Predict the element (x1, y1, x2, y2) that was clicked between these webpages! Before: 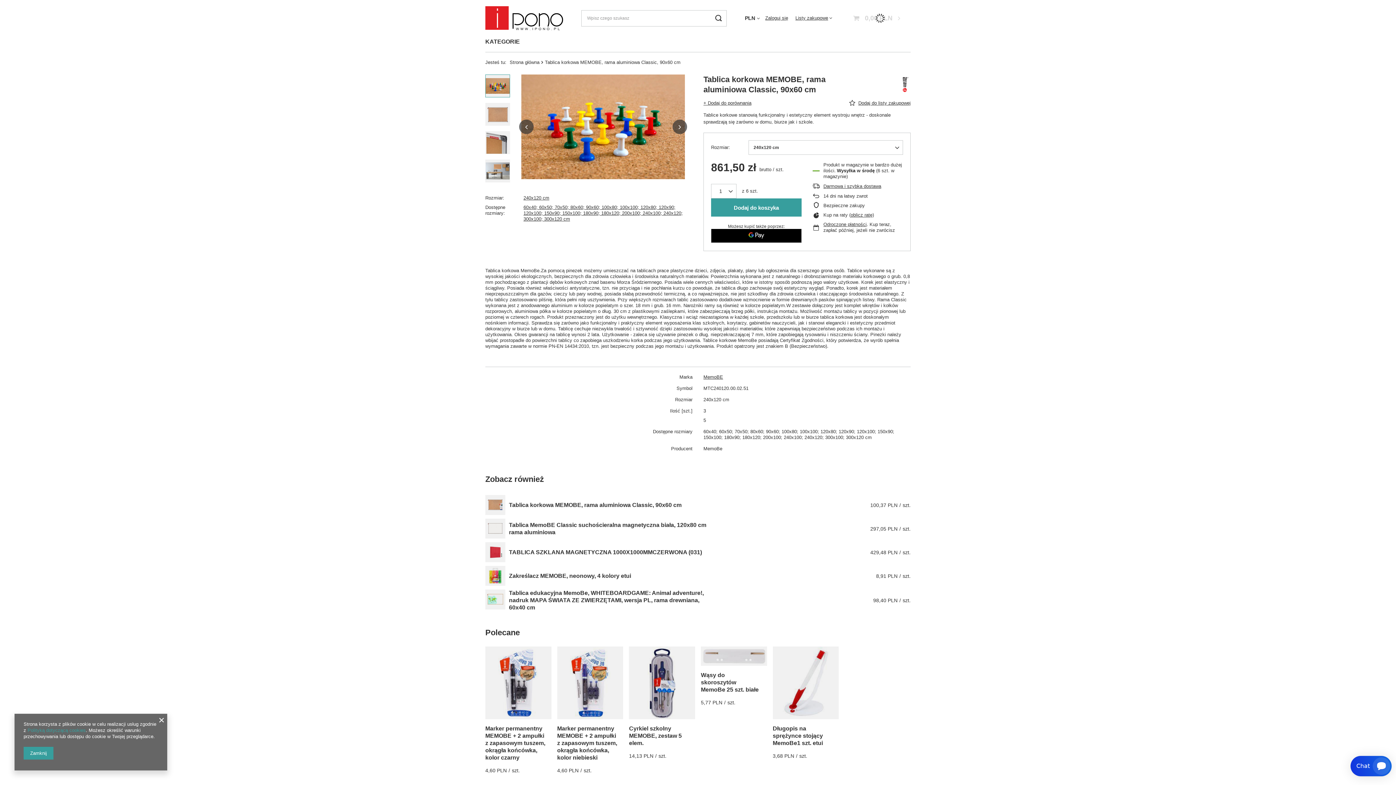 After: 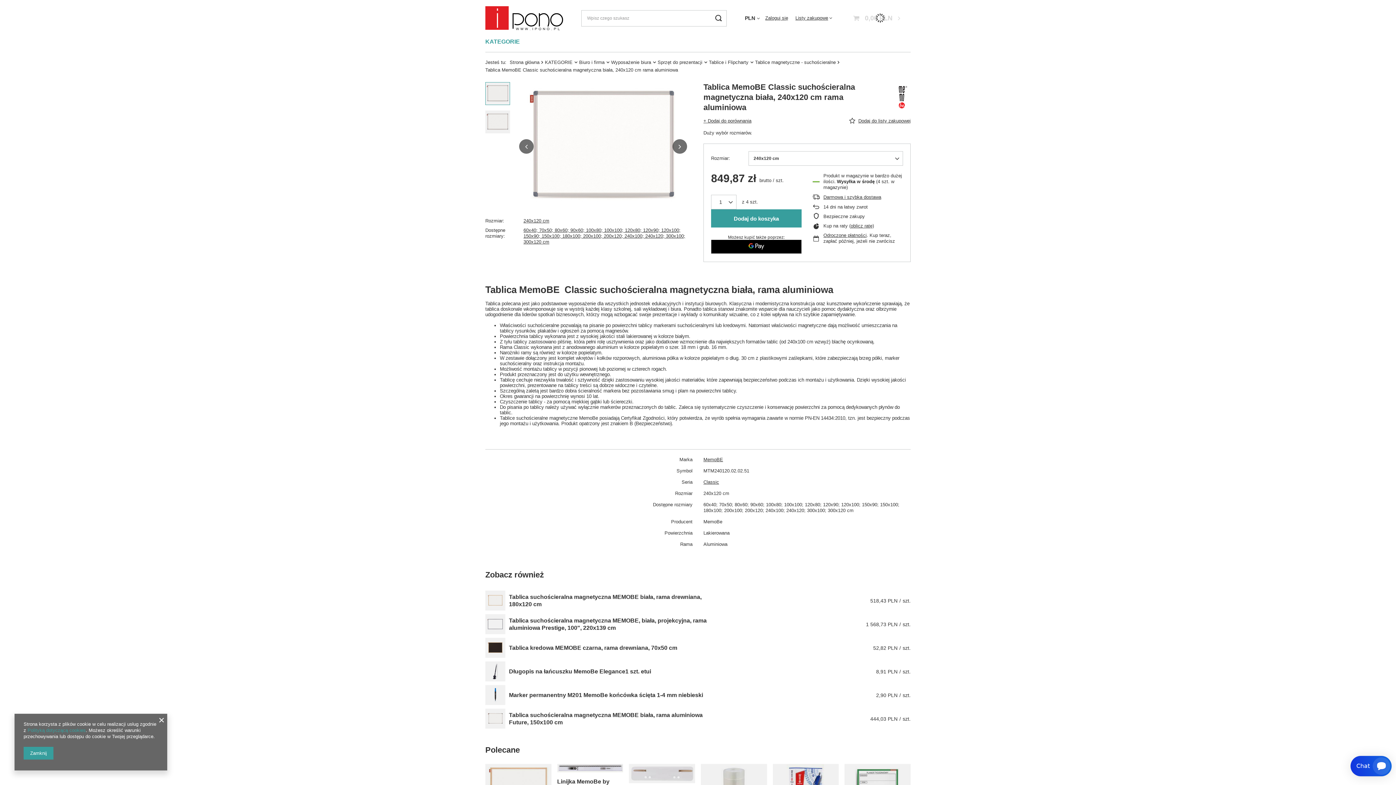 Action: label: 240x120 cm bbox: (523, 195, 549, 201)